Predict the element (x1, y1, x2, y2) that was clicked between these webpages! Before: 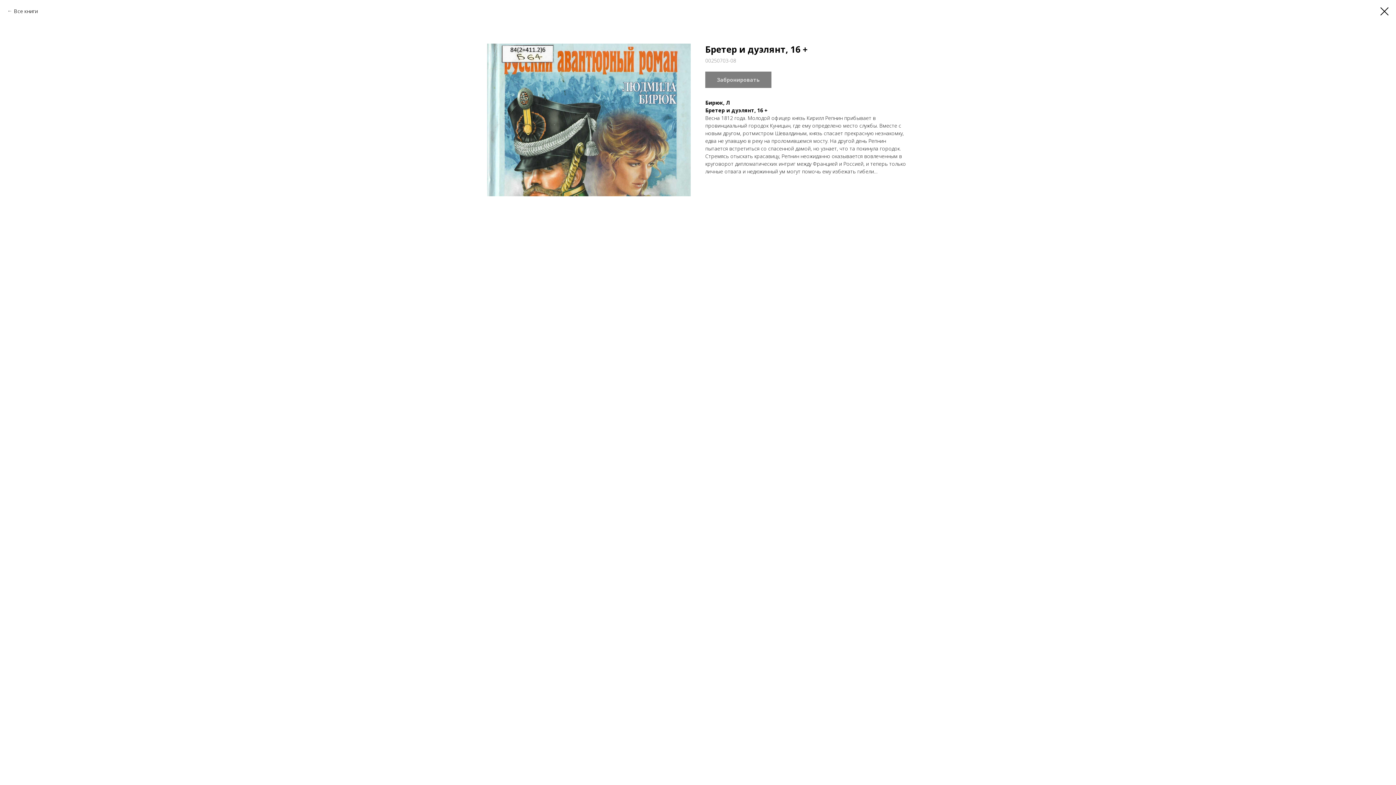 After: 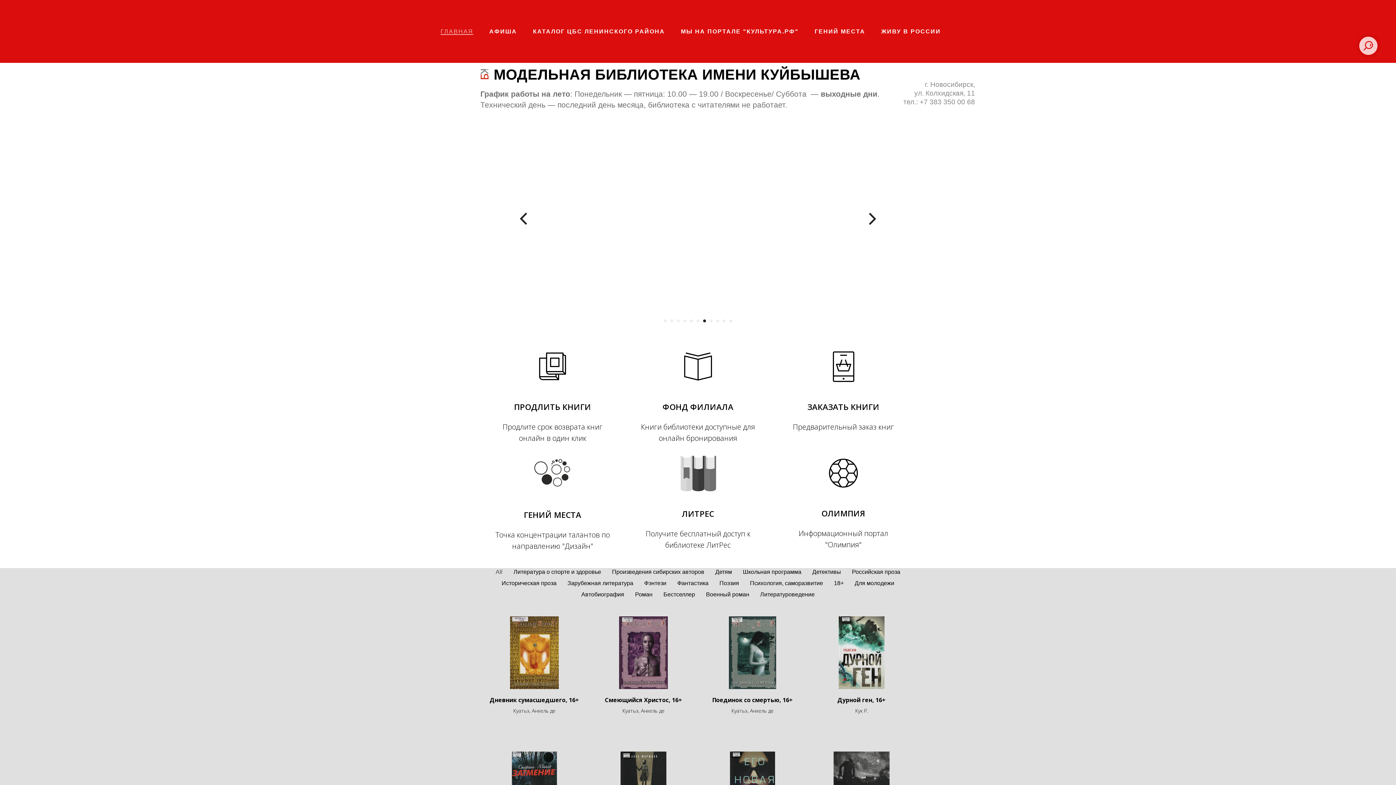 Action: bbox: (1380, 7, 1389, 15)